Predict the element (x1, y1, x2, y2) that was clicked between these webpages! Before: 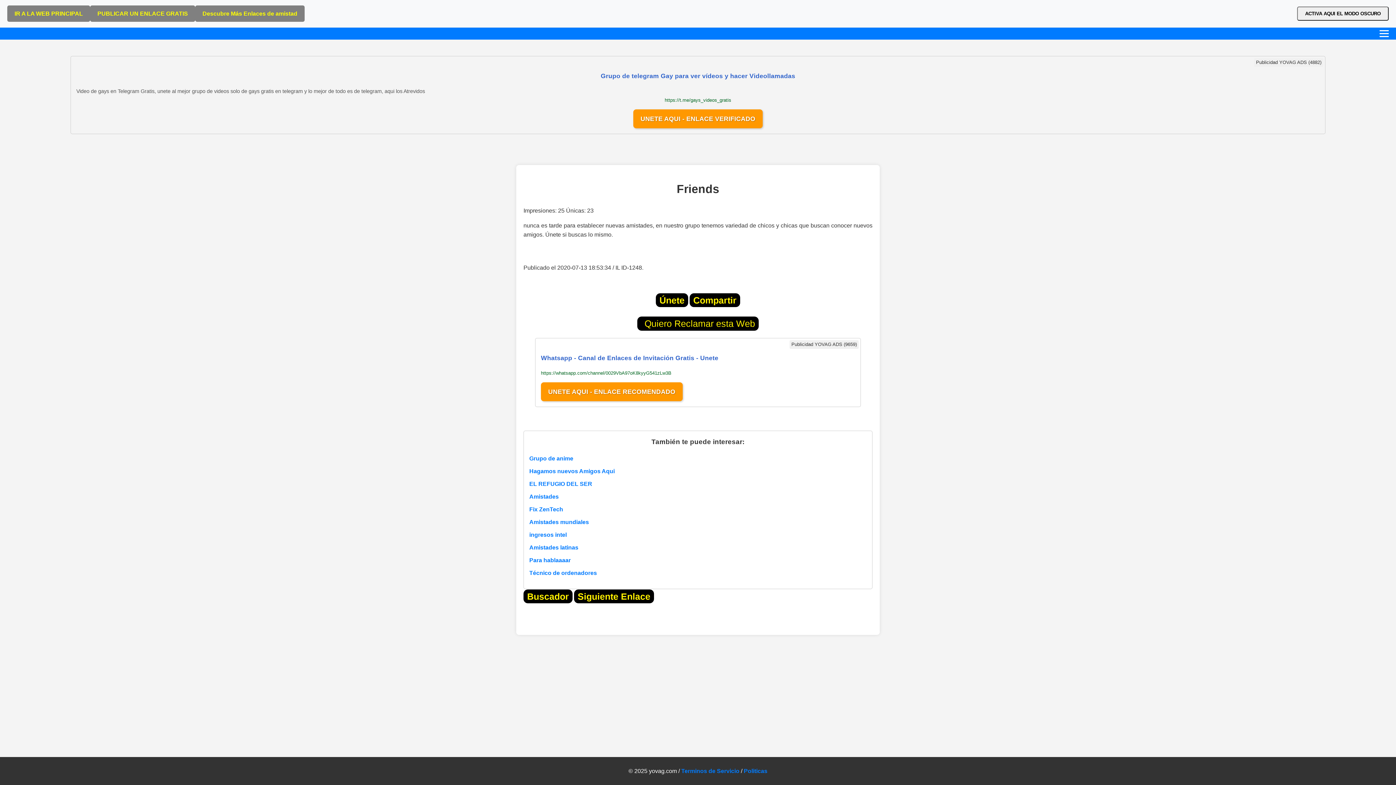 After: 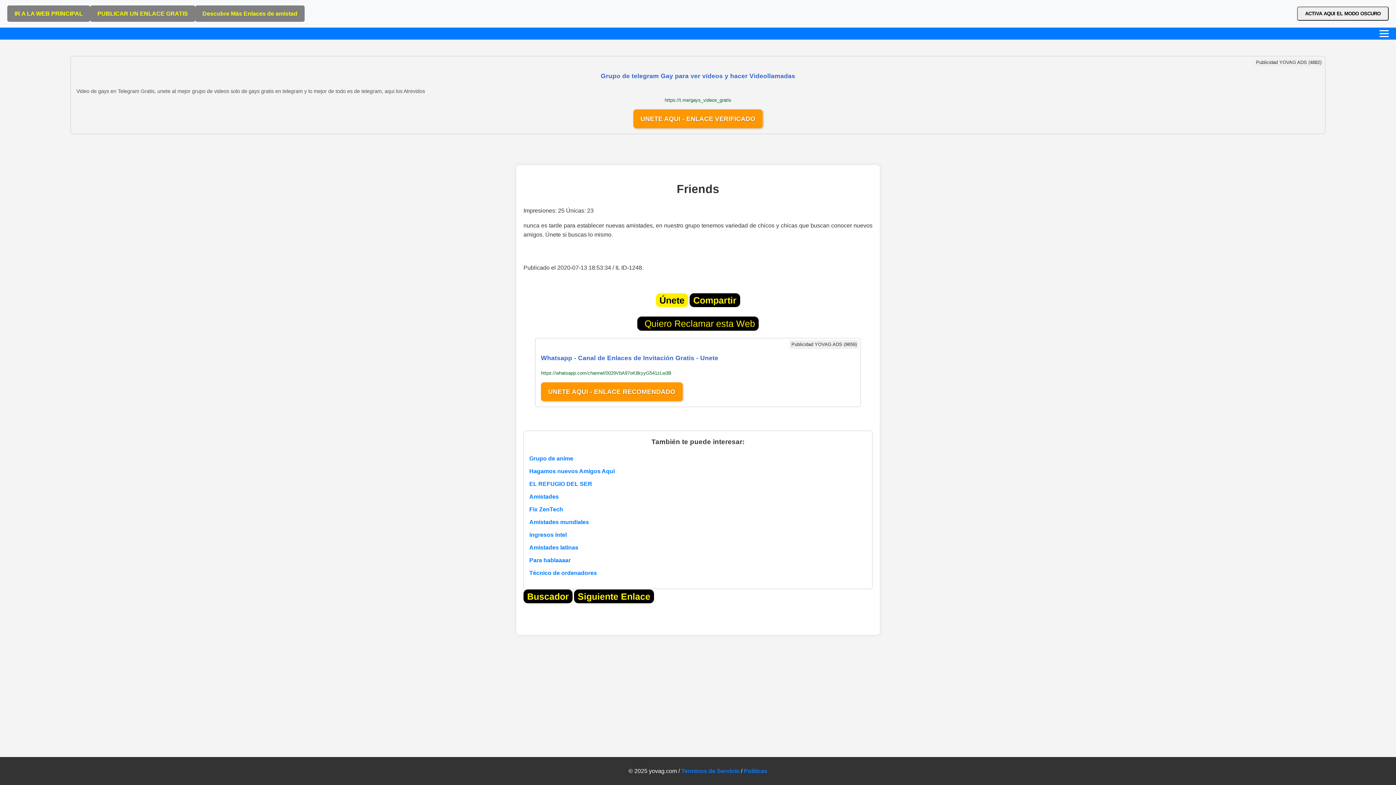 Action: label: Únete bbox: (656, 293, 688, 307)